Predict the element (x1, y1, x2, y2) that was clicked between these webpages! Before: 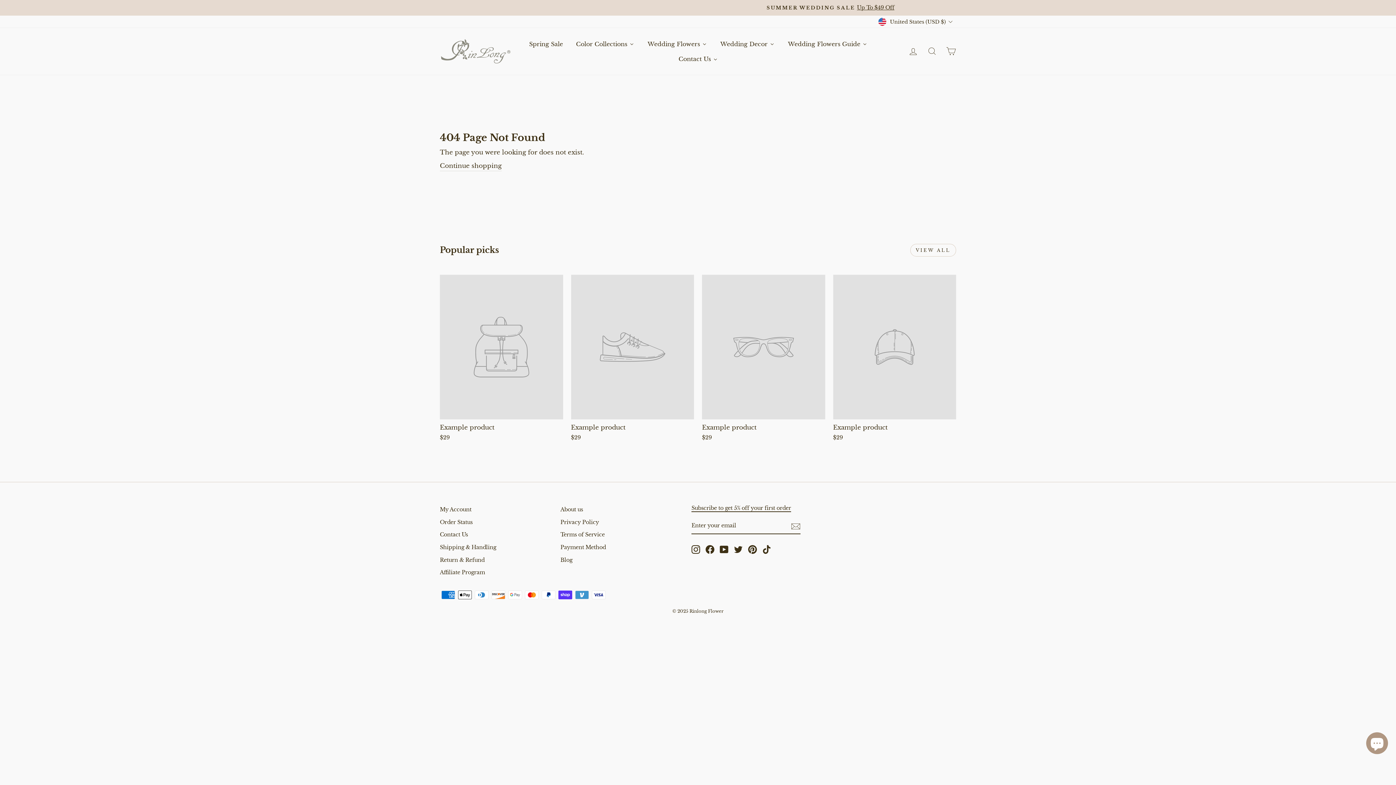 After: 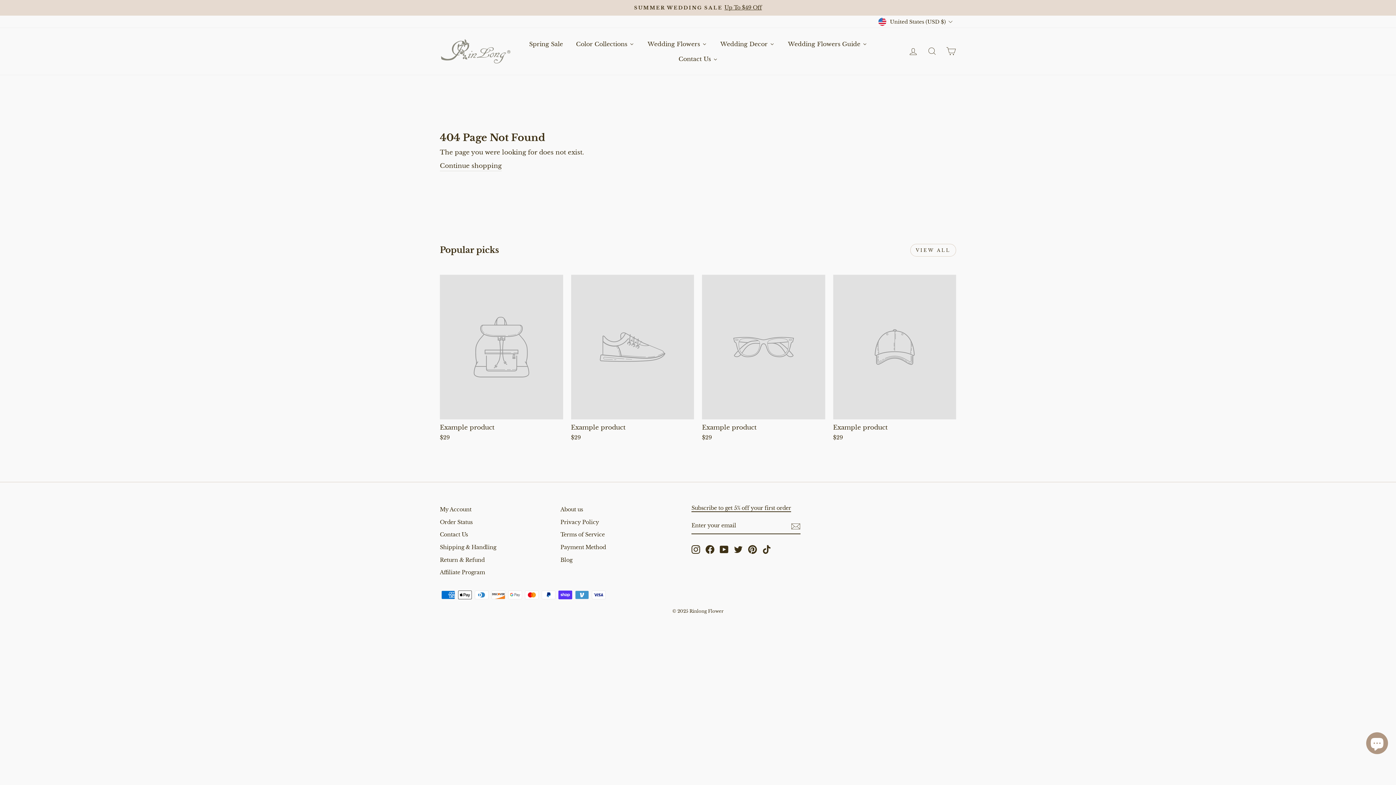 Action: bbox: (571, 274, 694, 444) label: Example product
$29